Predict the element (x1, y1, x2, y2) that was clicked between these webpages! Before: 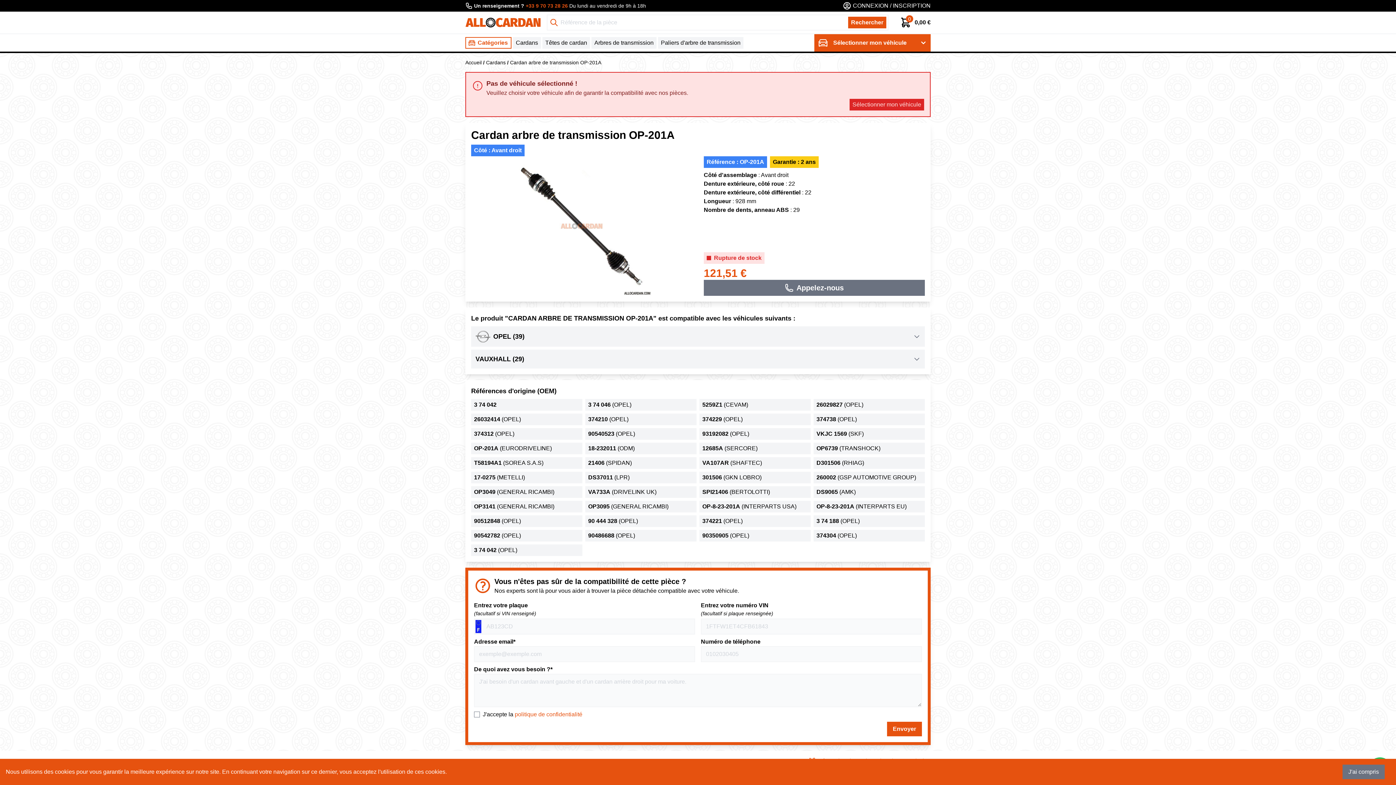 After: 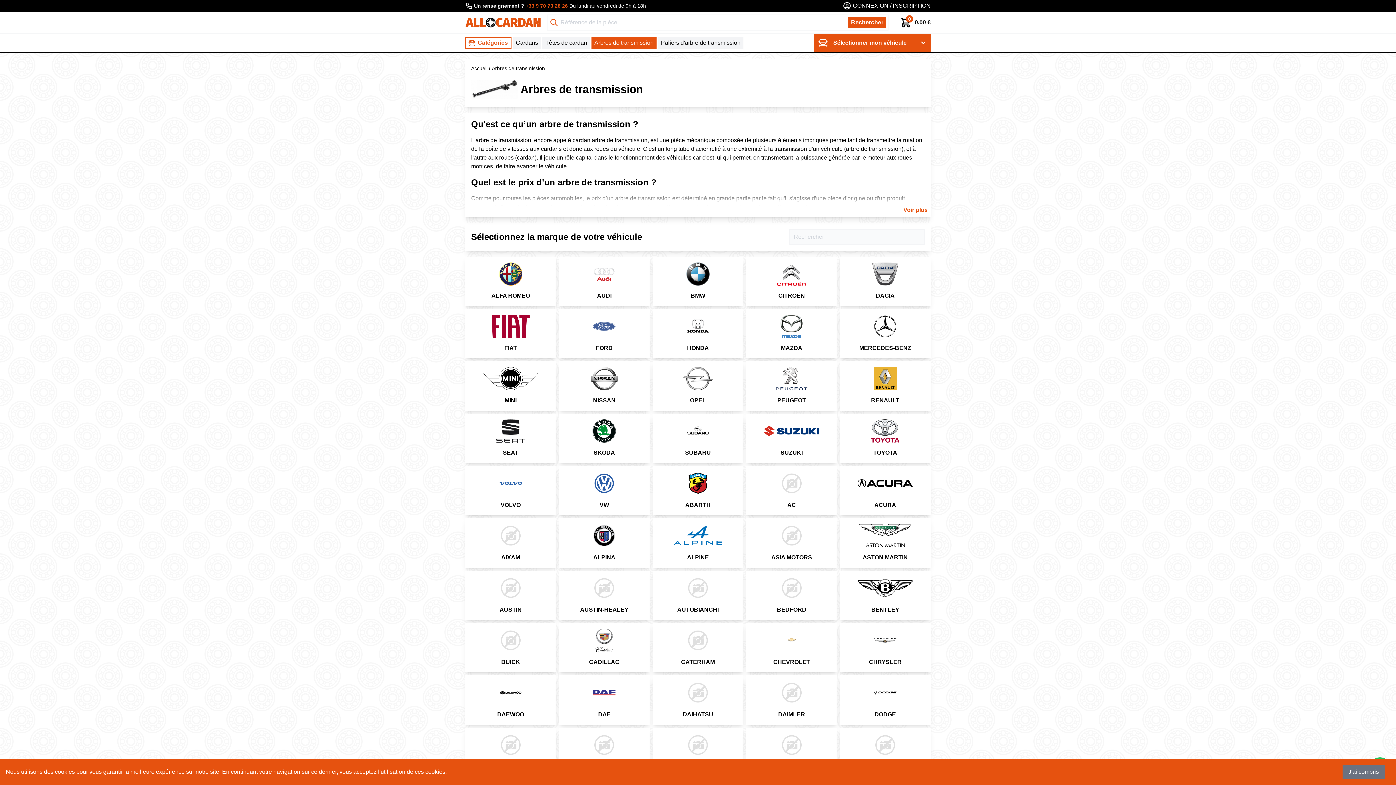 Action: bbox: (591, 37, 656, 48) label: Arbres de transmission